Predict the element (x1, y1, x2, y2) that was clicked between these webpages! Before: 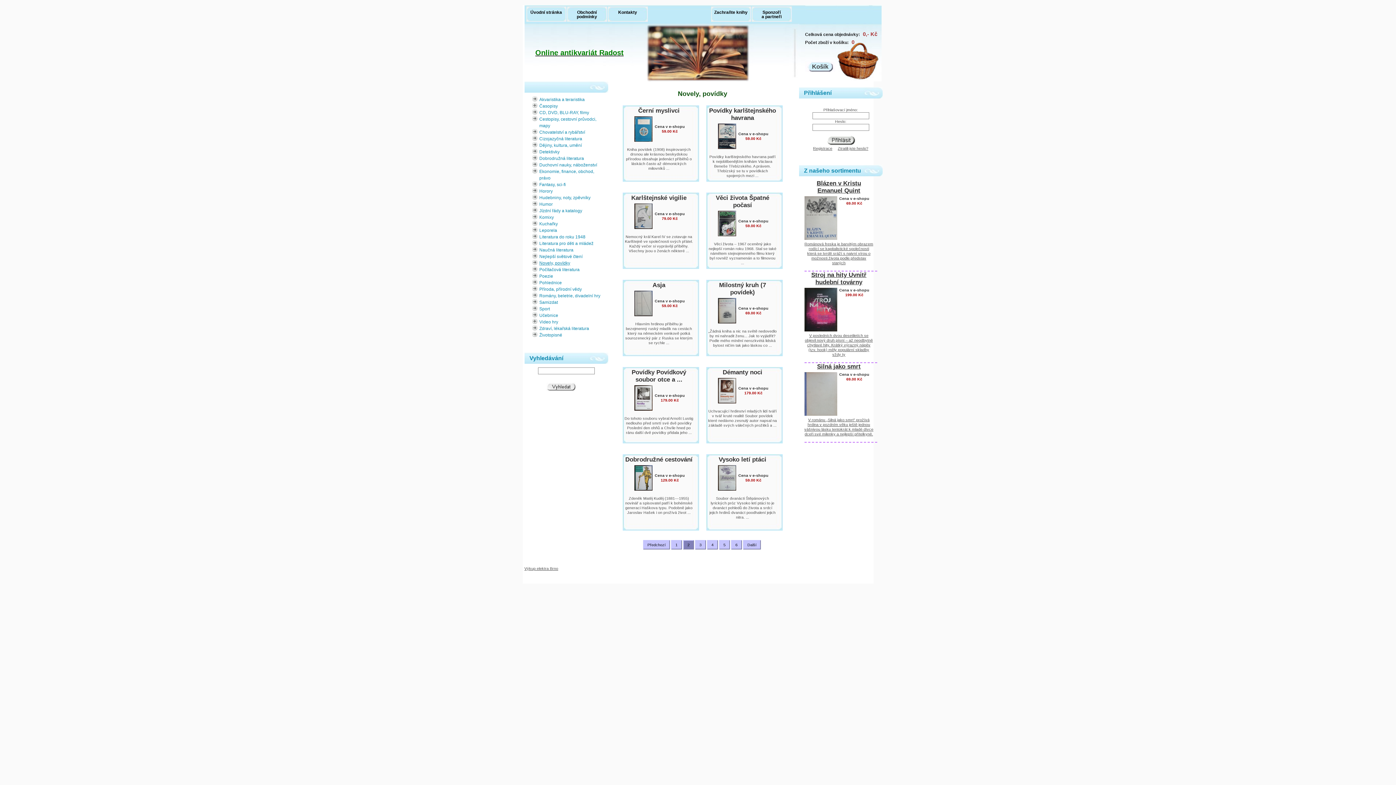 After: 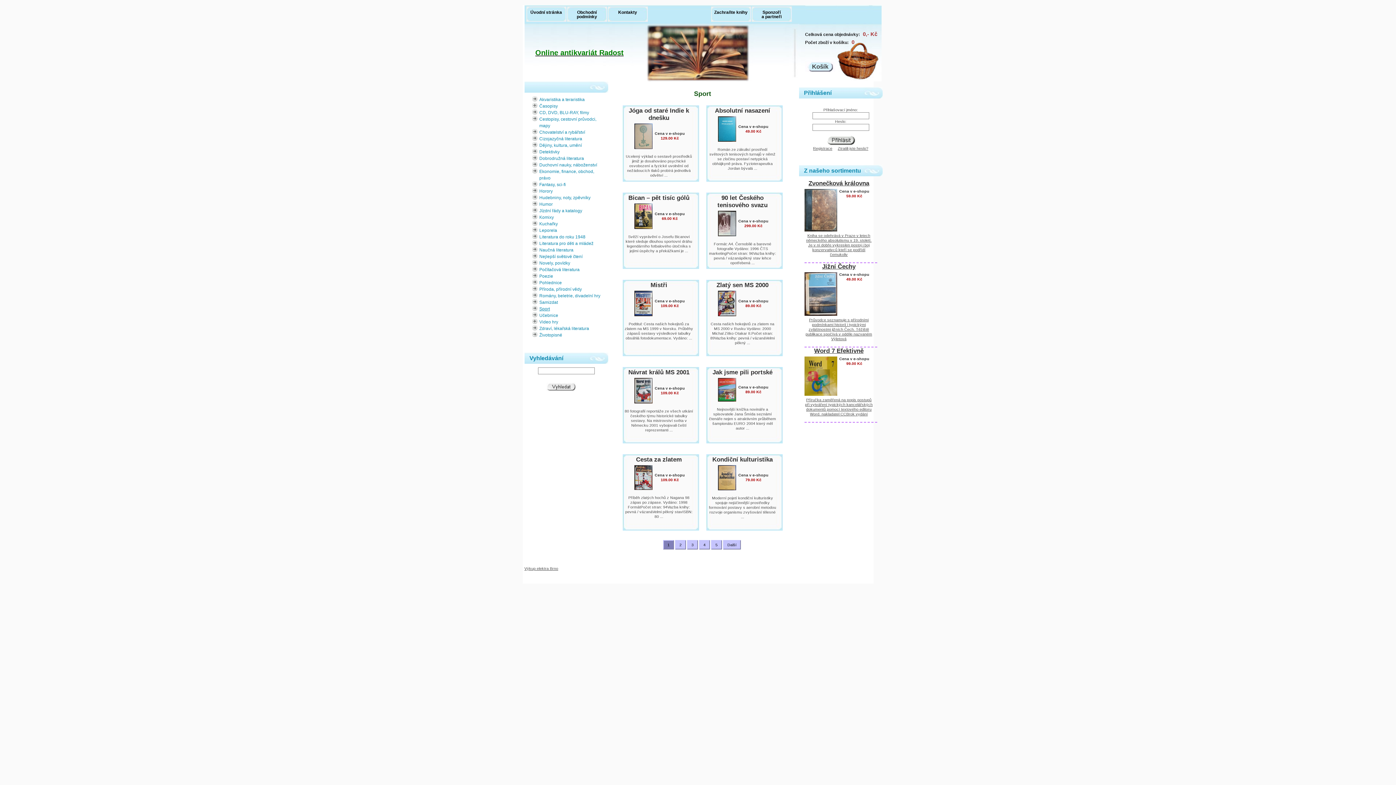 Action: bbox: (539, 306, 550, 311) label: Sport